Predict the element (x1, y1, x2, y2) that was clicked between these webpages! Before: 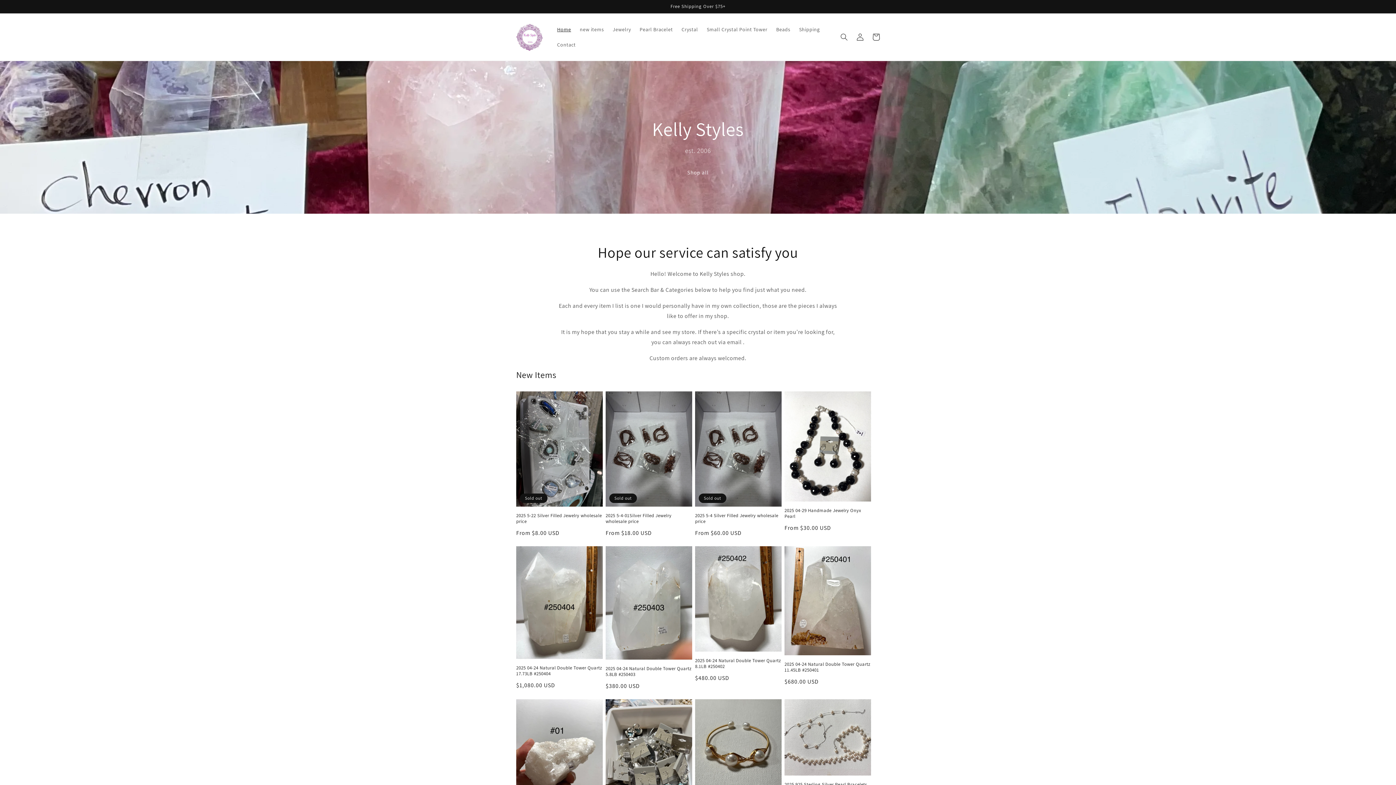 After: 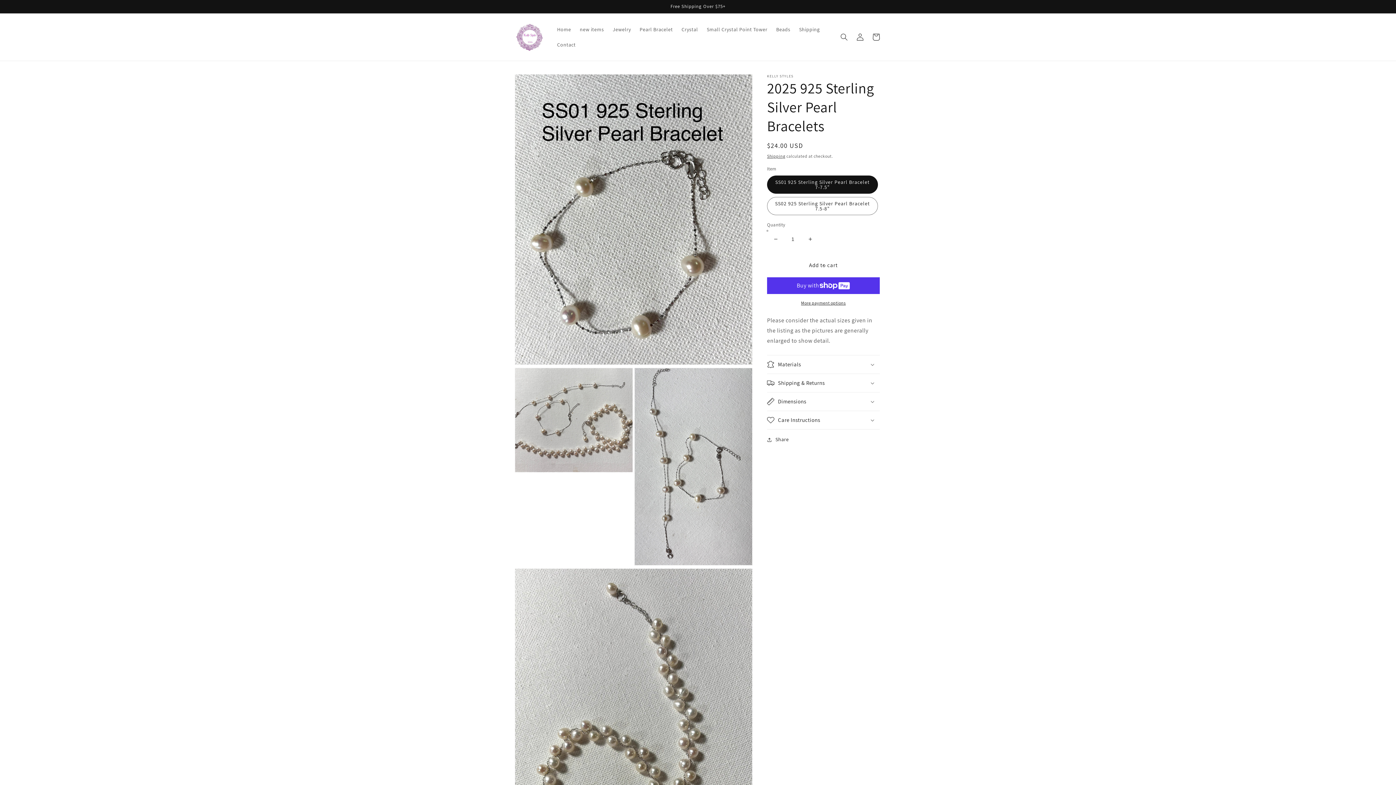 Action: bbox: (784, 782, 871, 787) label: 2025 925 Sterling Silver Pearl Bracelets